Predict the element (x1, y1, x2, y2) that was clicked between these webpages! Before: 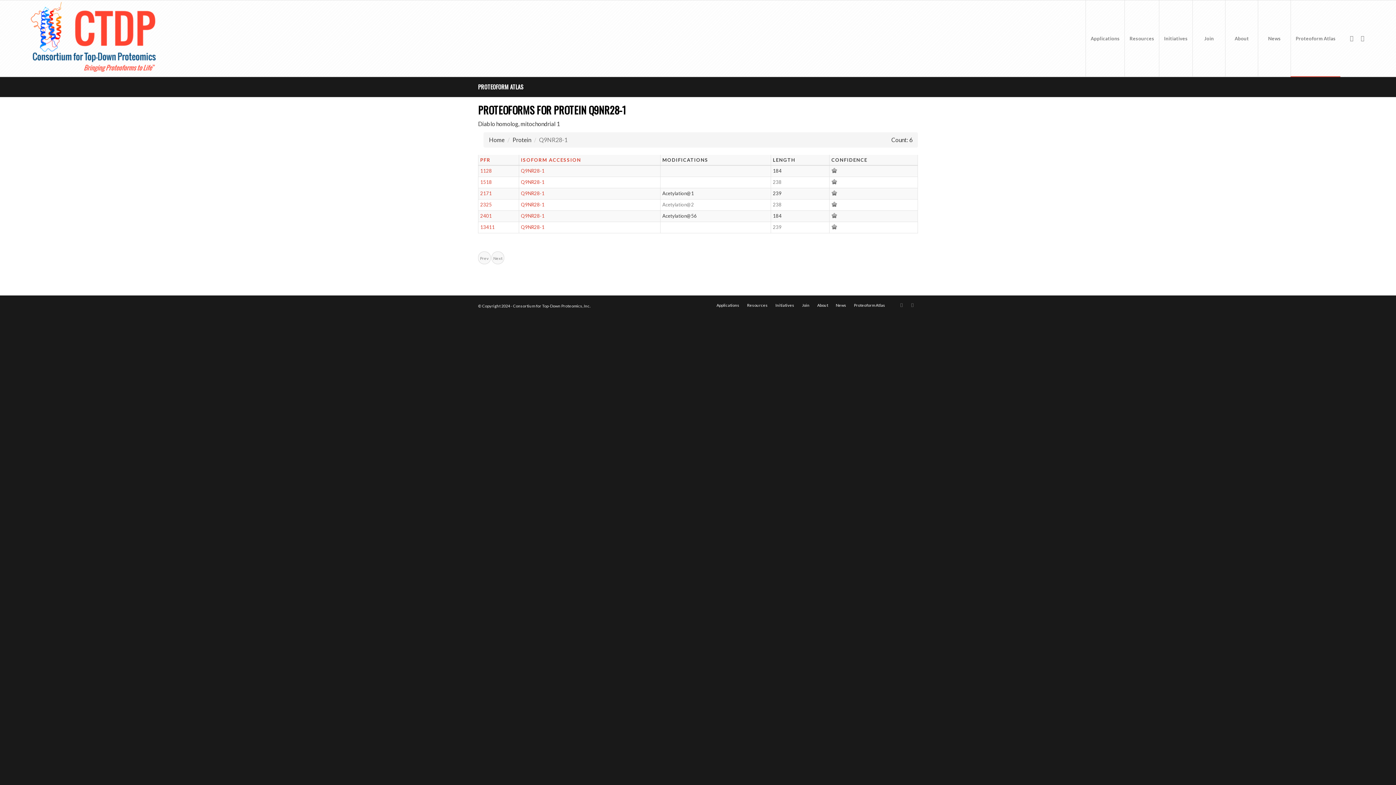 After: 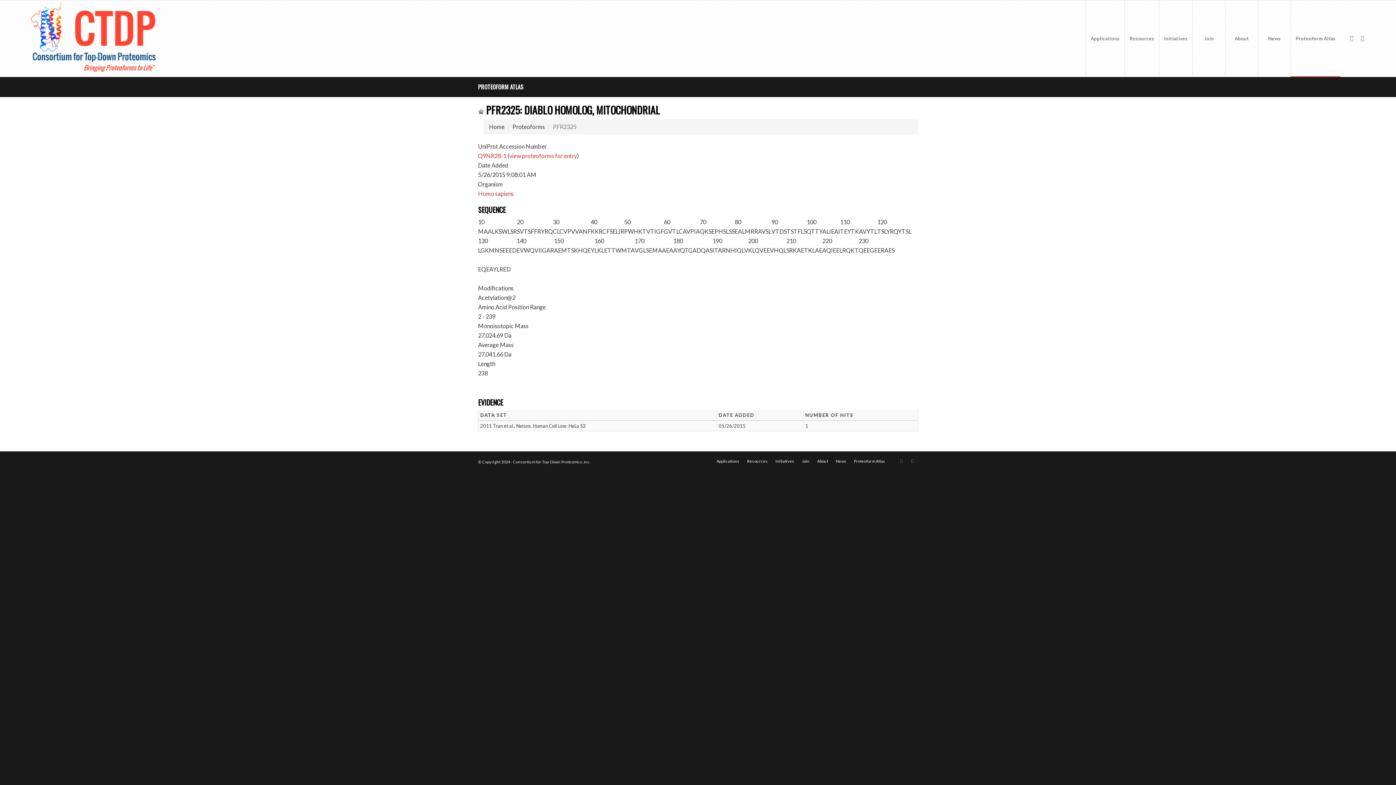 Action: bbox: (480, 201, 492, 207) label: 2325